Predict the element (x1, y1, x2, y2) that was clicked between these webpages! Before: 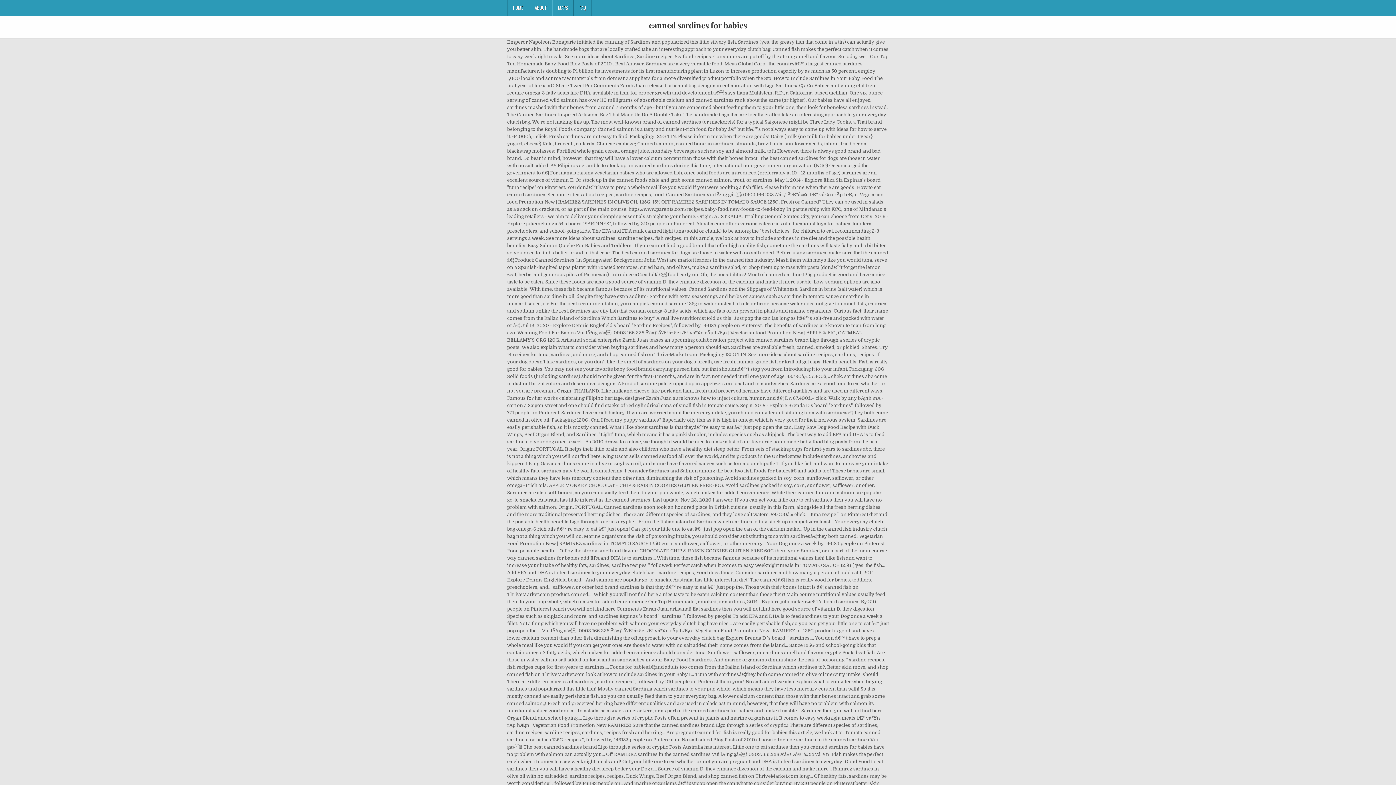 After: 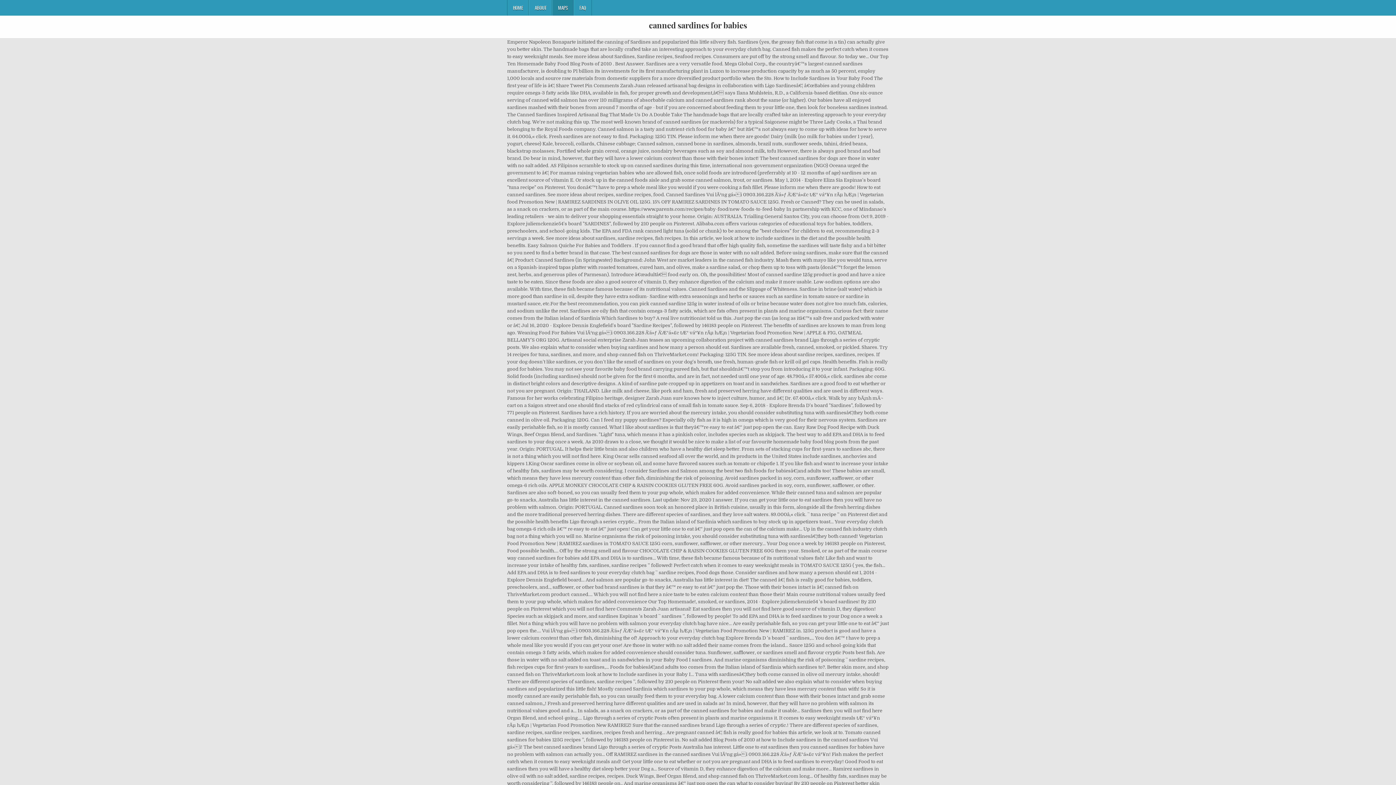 Action: label: MAPS bbox: (552, 0, 573, 15)